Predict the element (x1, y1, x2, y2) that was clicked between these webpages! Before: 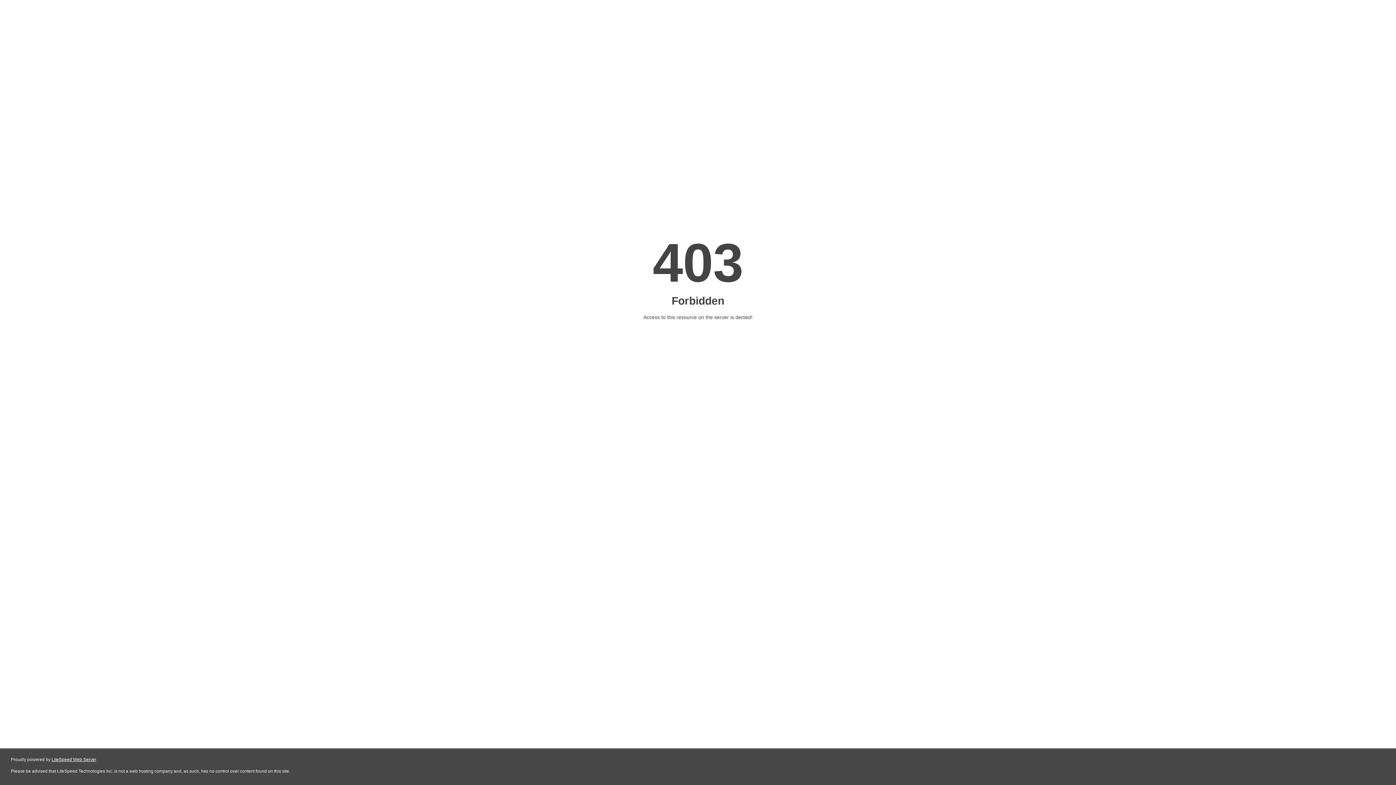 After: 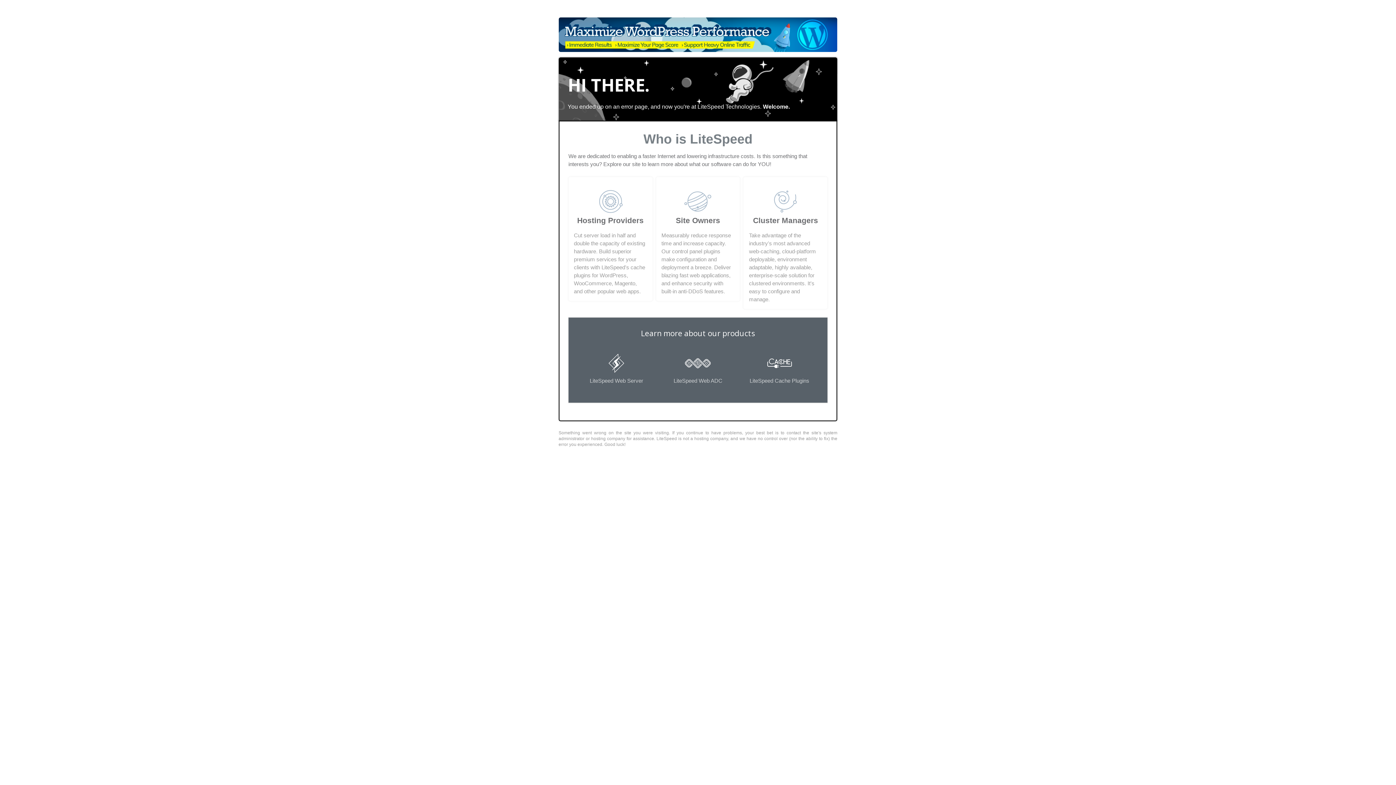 Action: bbox: (51, 757, 96, 762) label: LiteSpeed Web Server